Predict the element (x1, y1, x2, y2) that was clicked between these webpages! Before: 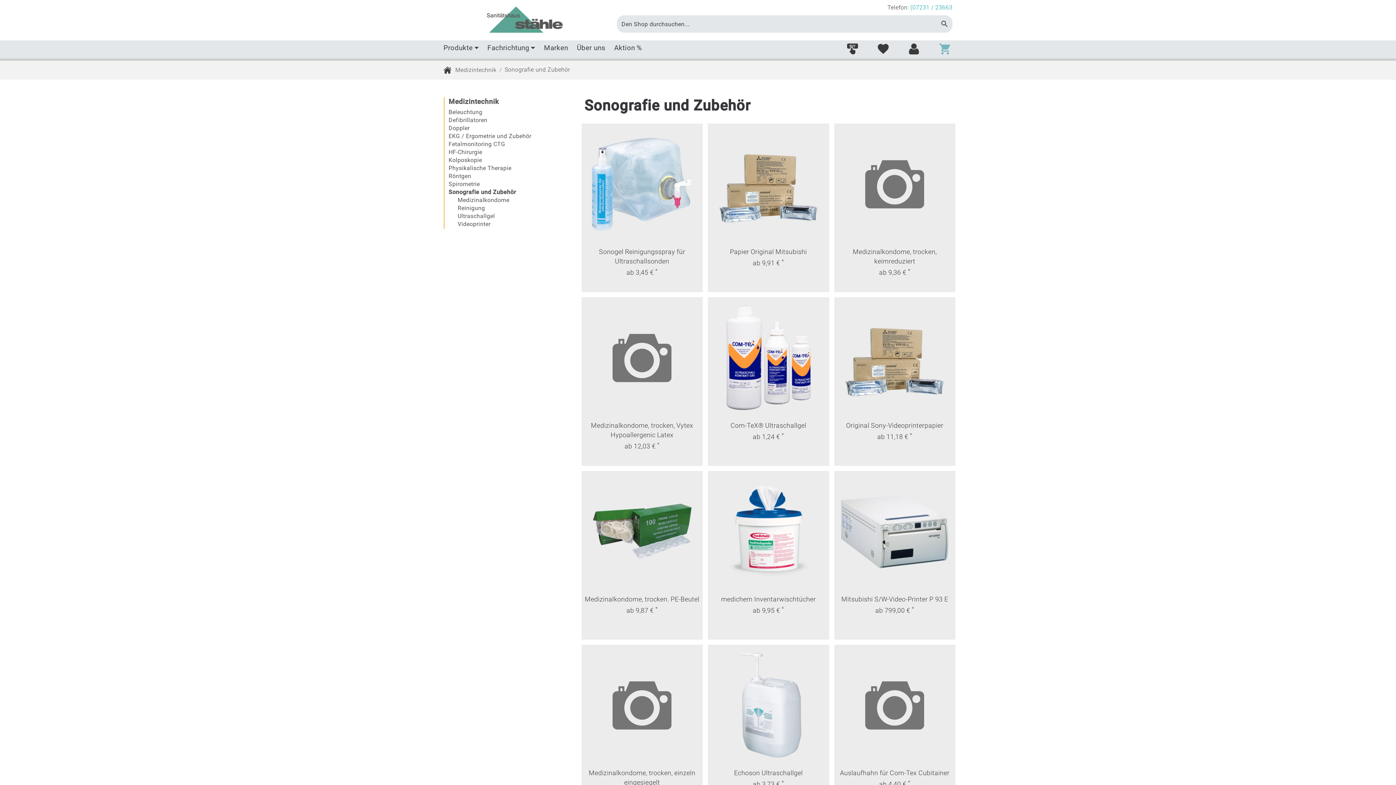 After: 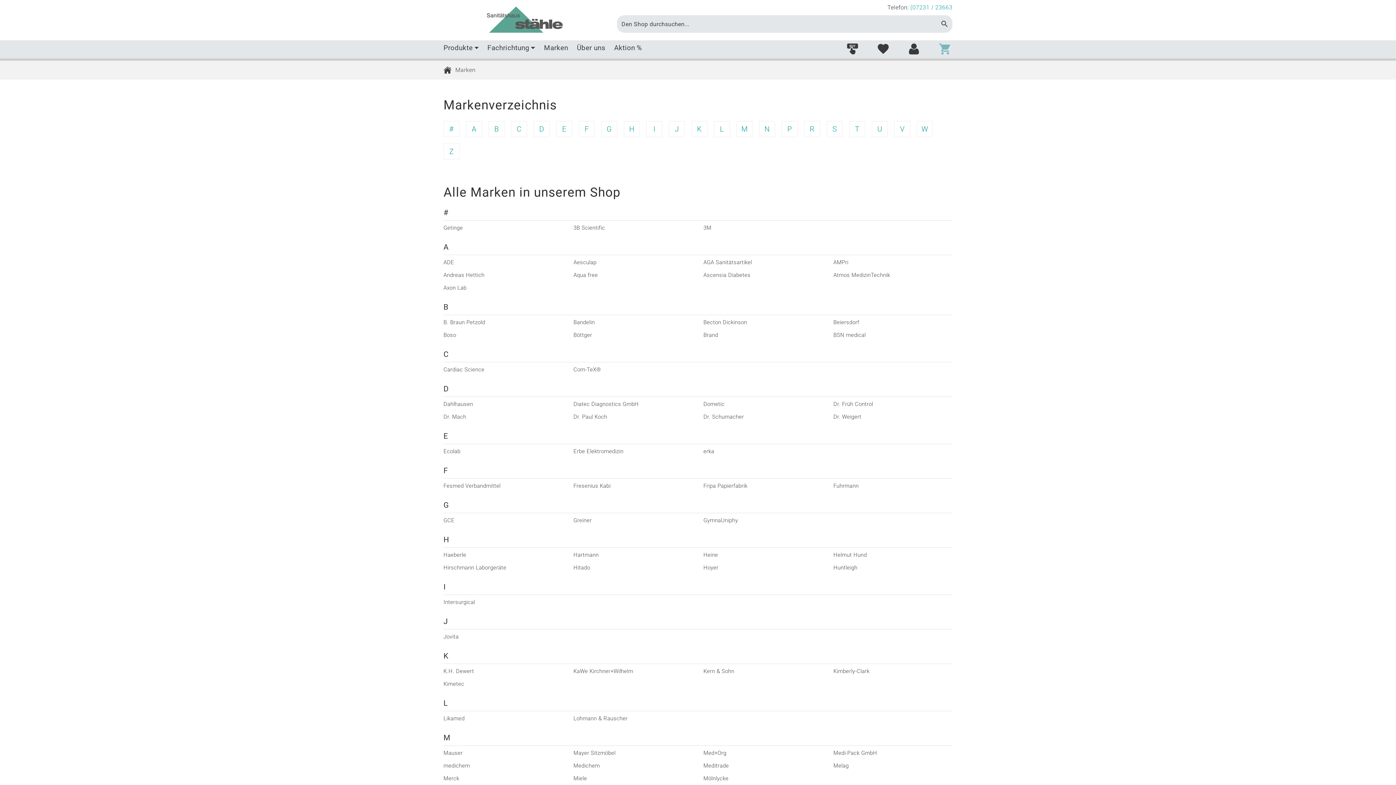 Action: label: Marken bbox: (539, 40, 572, 55)